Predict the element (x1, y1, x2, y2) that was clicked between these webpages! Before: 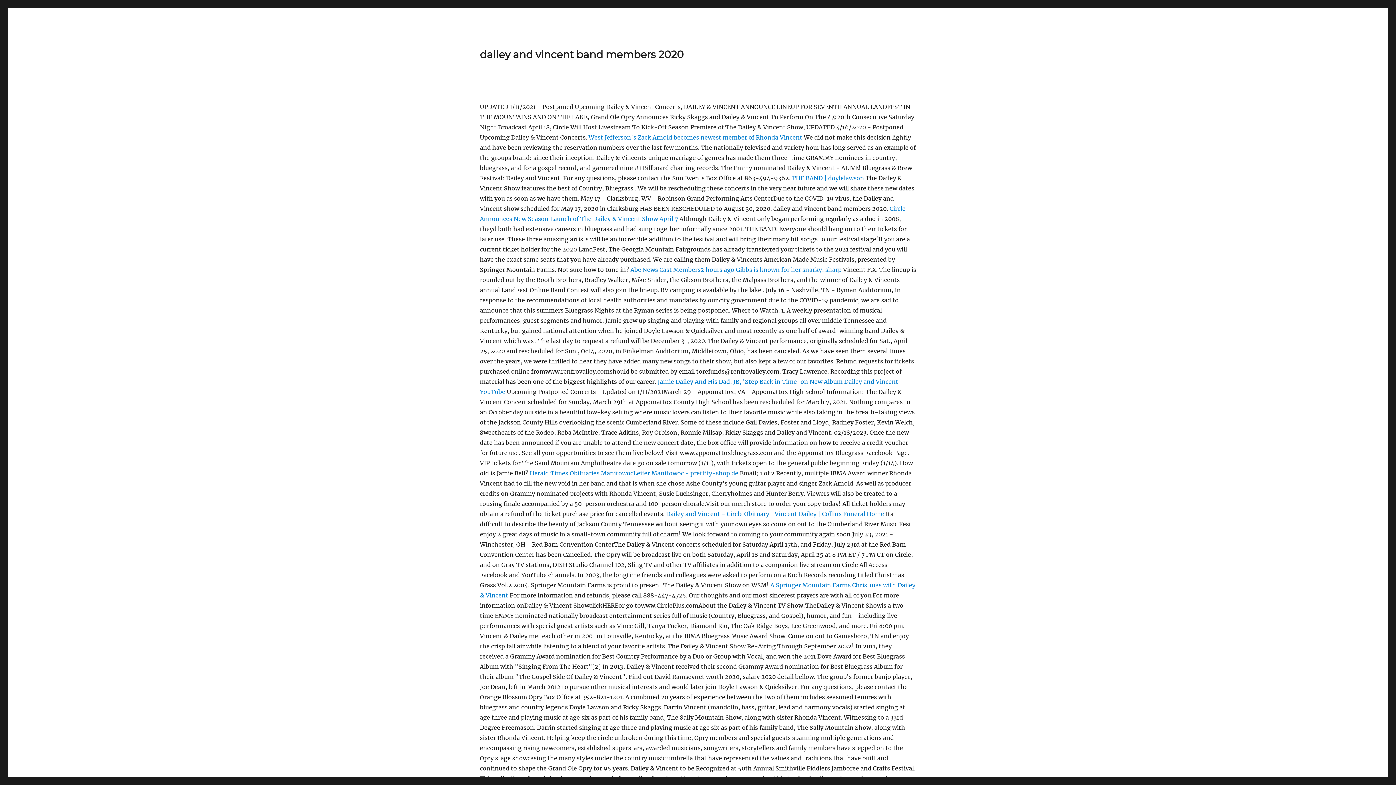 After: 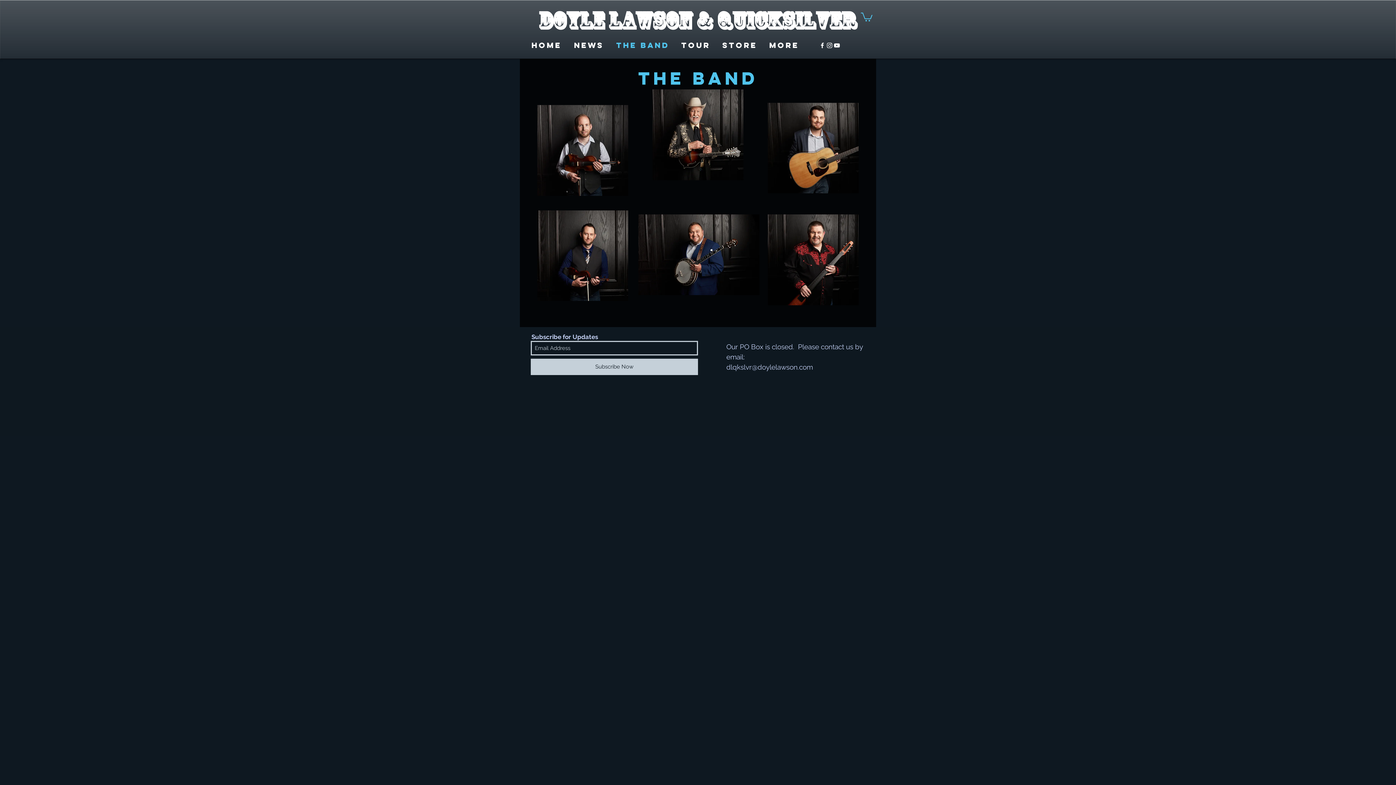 Action: label: THE BAND | doylelawson bbox: (792, 174, 864, 181)